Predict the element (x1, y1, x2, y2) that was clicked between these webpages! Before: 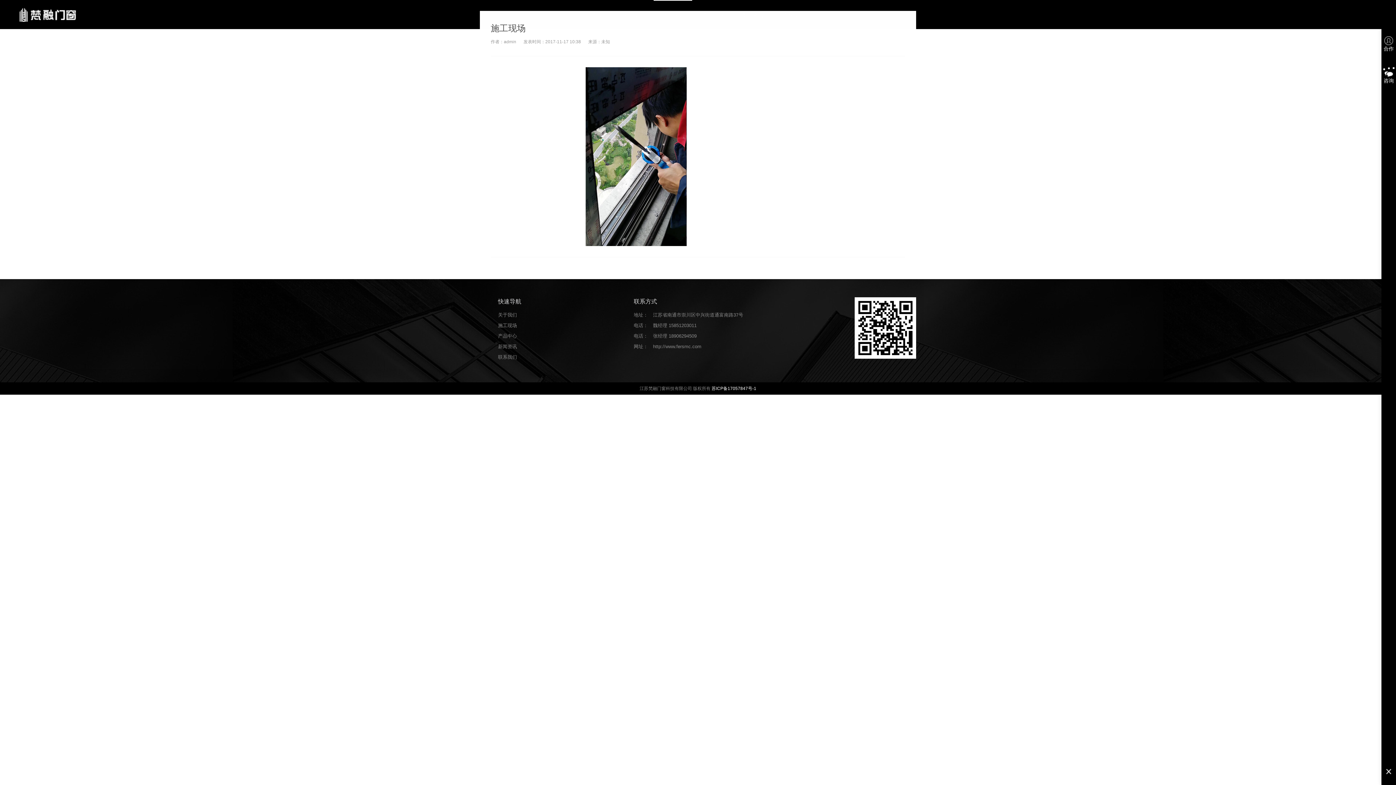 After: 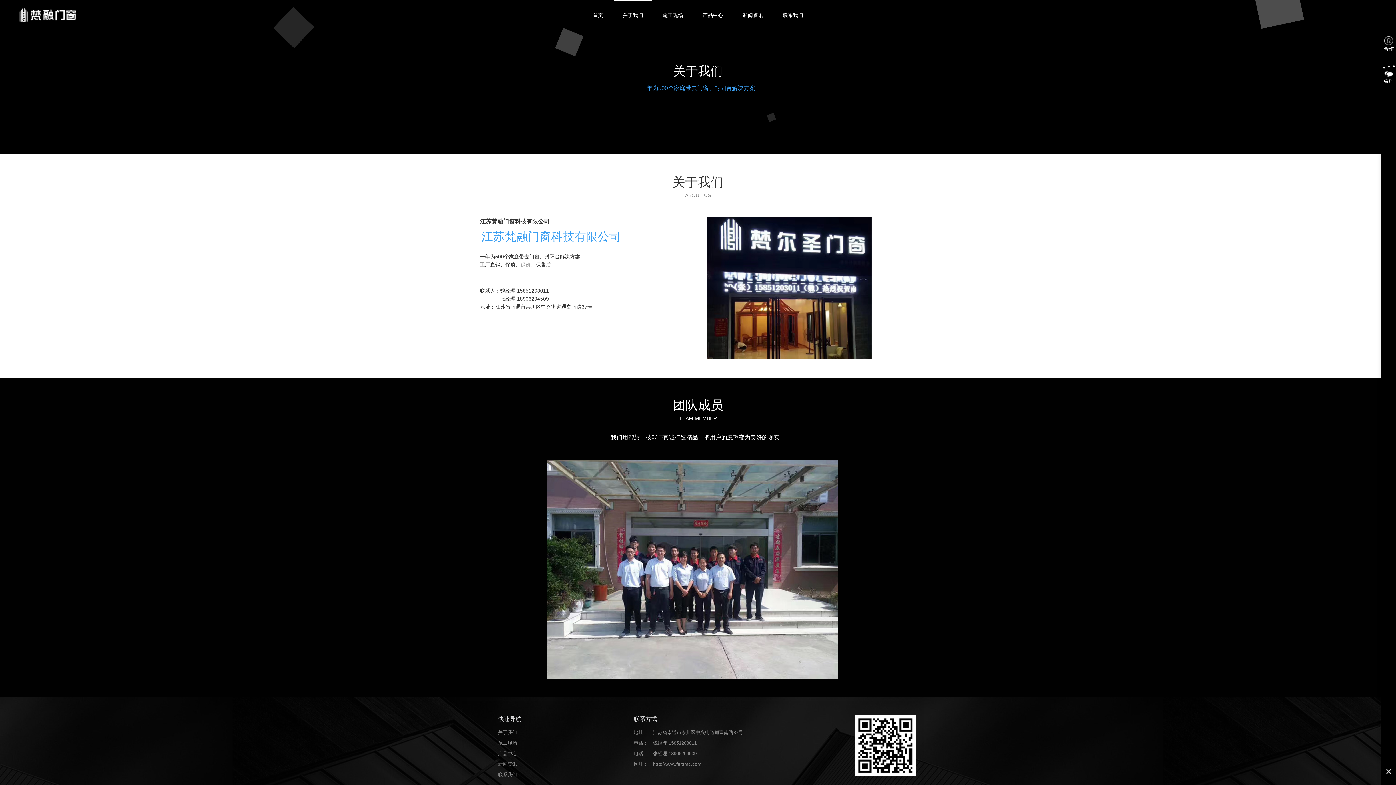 Action: label: 关于我们 bbox: (613, 0, 652, 29)